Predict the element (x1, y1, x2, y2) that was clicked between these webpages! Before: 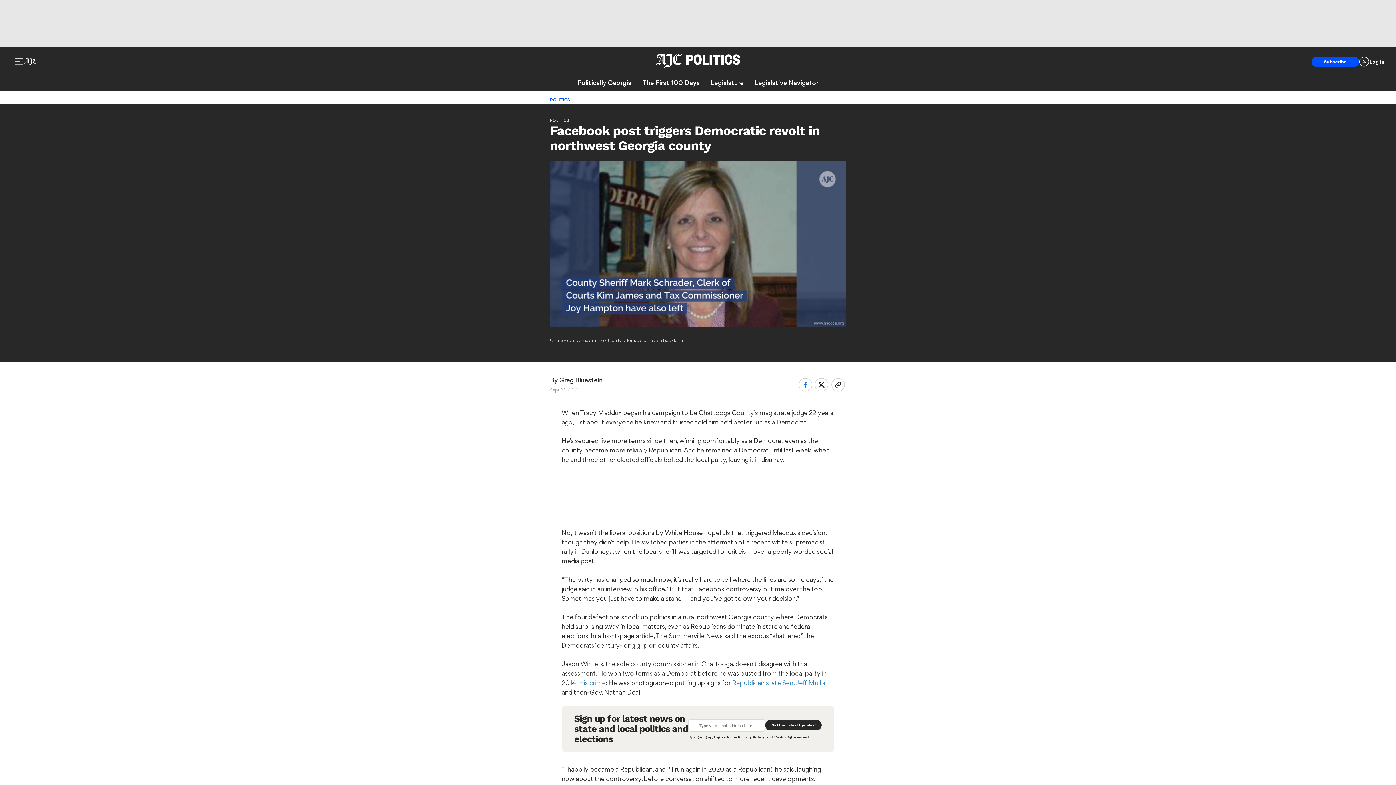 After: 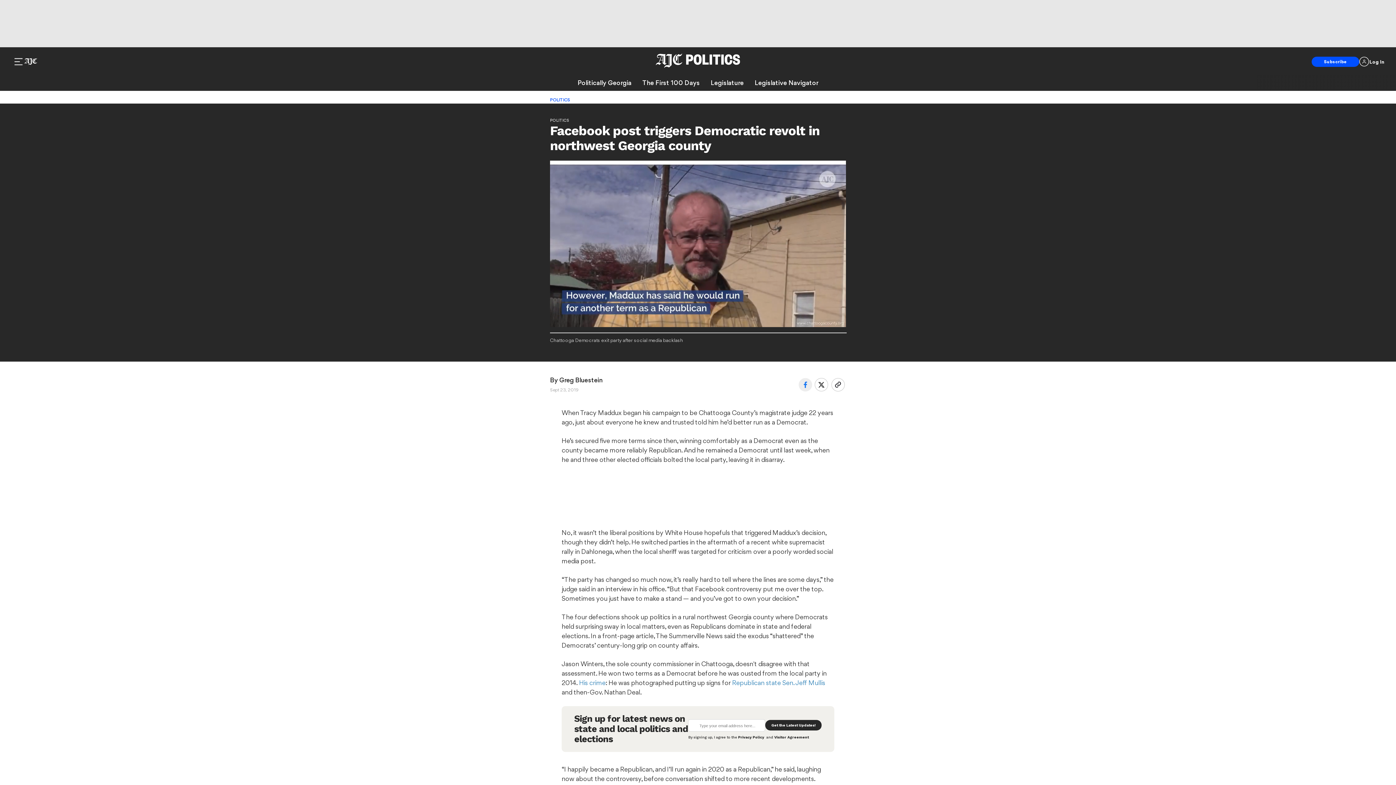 Action: bbox: (798, 378, 812, 391)